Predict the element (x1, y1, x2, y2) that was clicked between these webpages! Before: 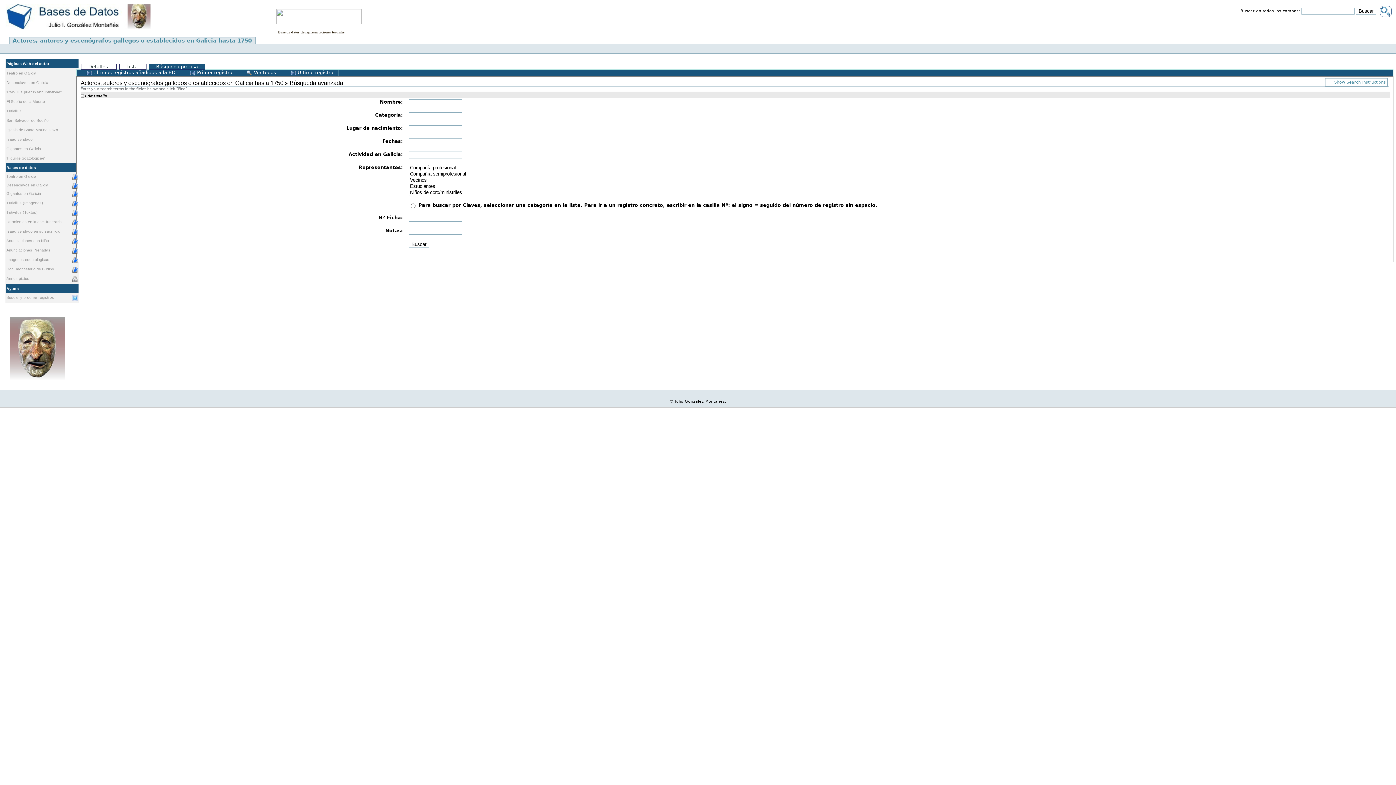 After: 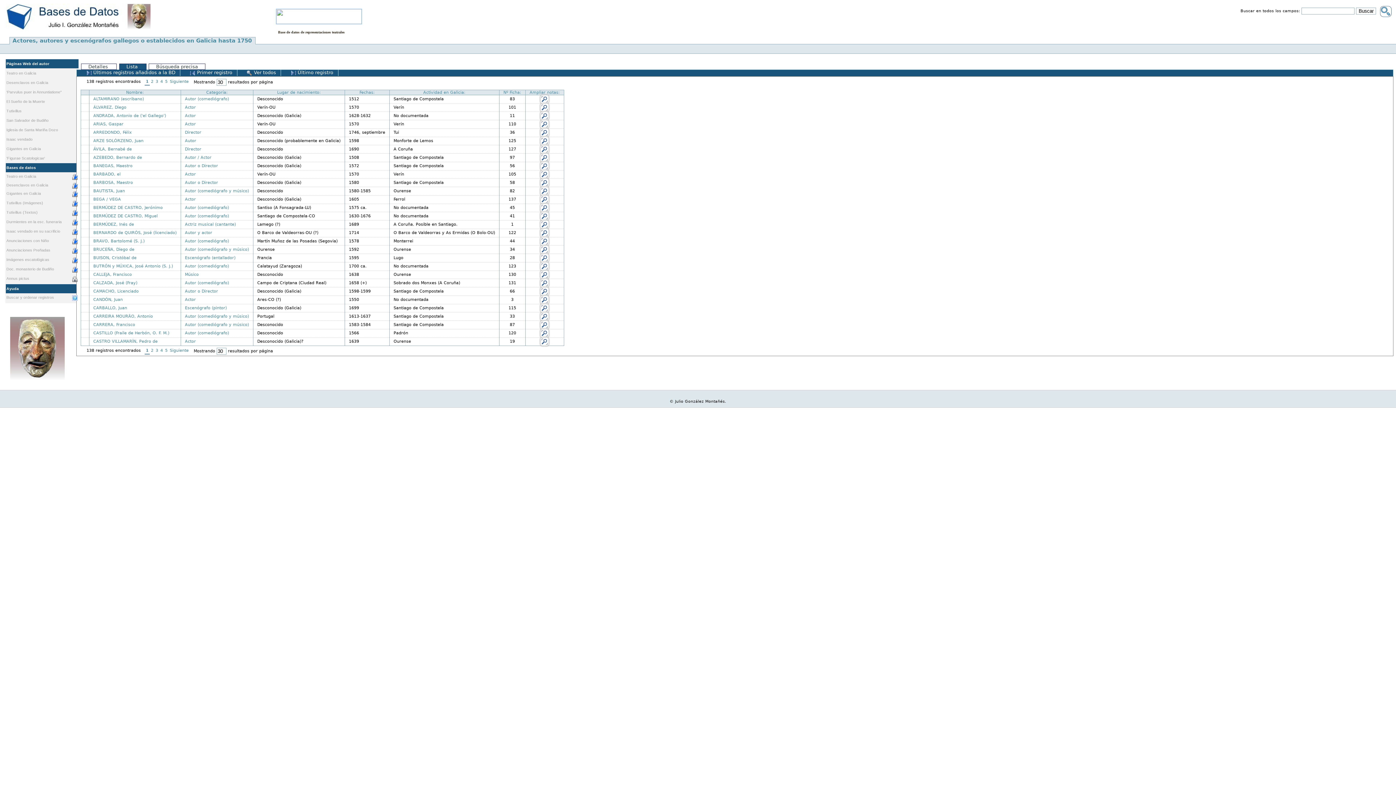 Action: label: Actores, autores y escenógrafos gallegos o establecidos en Galicia hasta 1750 bbox: (11, 36, 252, 45)